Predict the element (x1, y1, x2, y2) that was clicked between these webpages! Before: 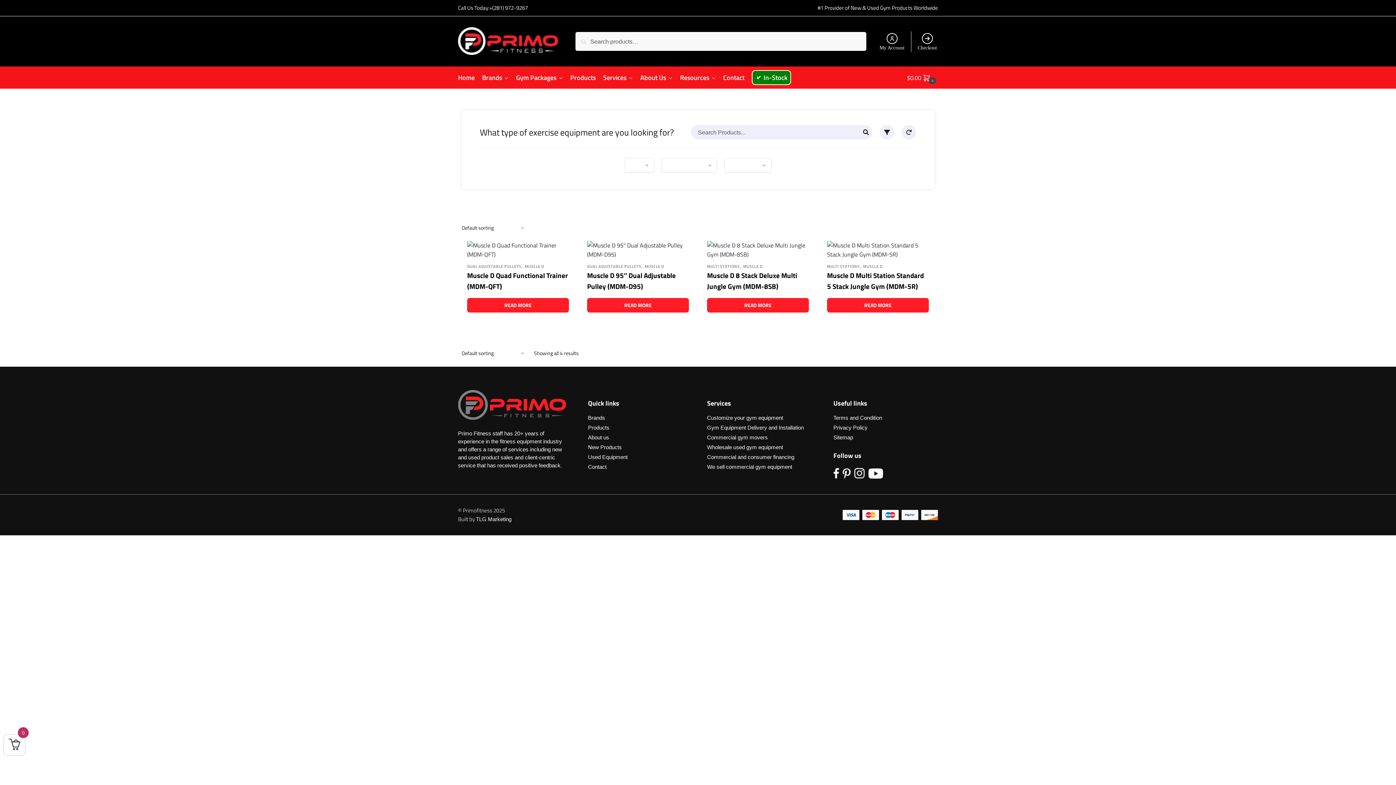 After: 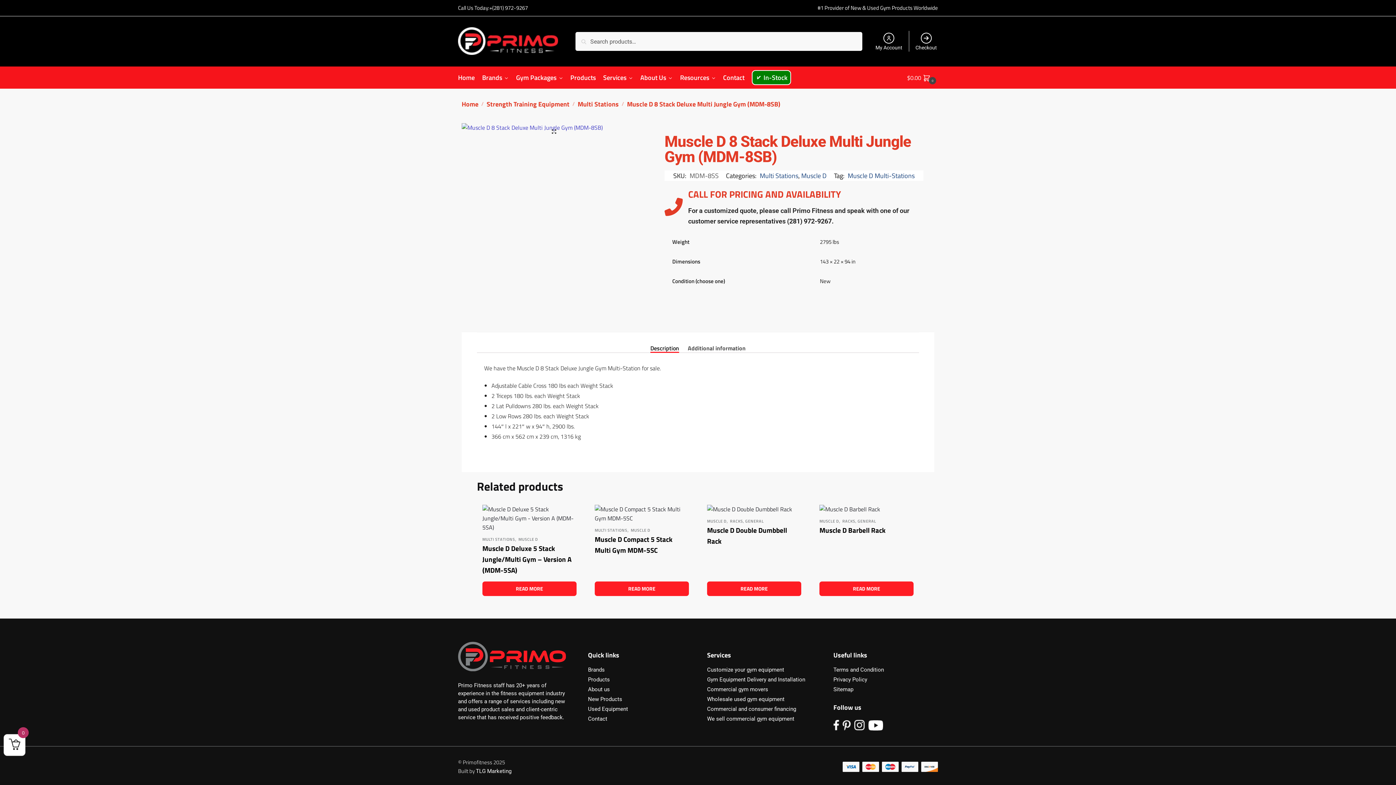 Action: bbox: (707, 270, 809, 292) label: Muscle D 8 Stack Deluxe Multi Jungle Gym (MDM-8SB)